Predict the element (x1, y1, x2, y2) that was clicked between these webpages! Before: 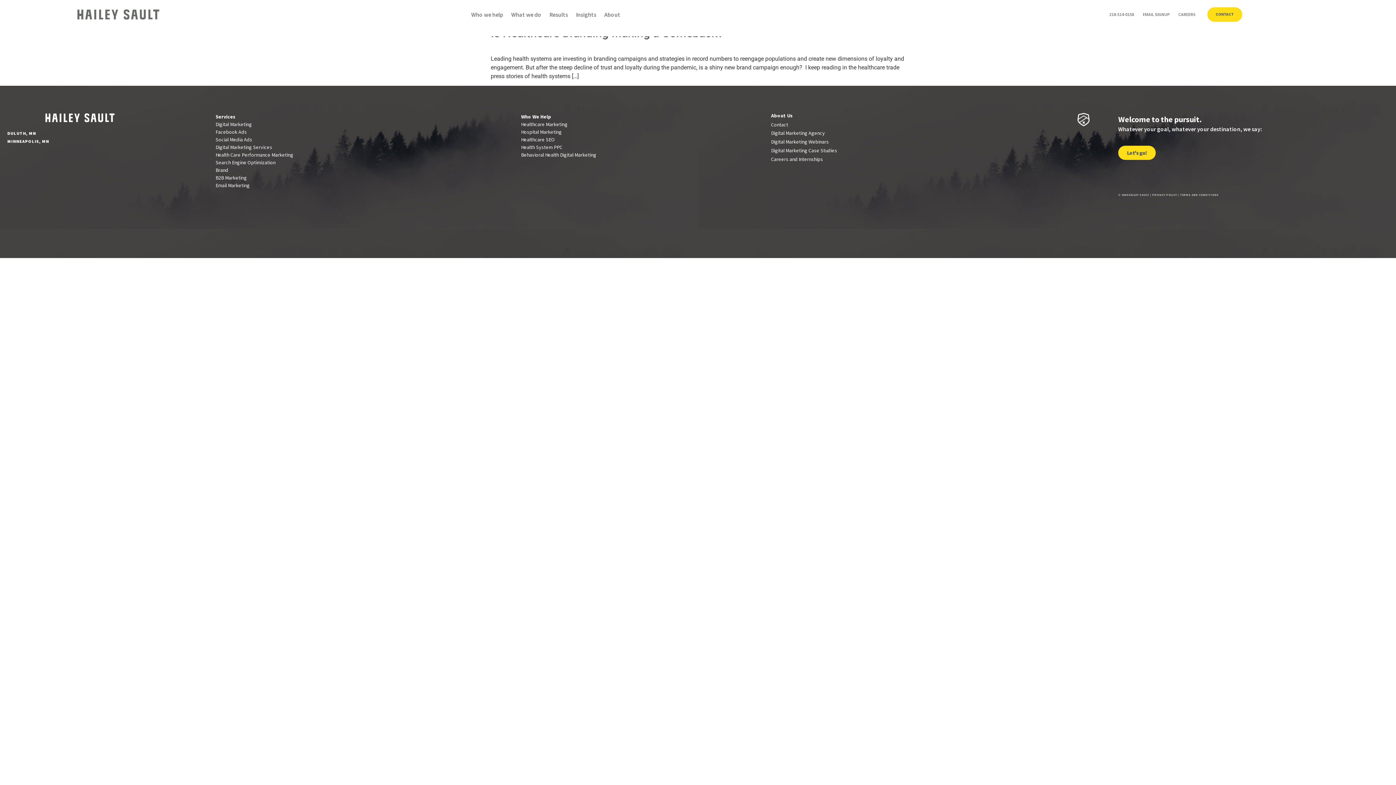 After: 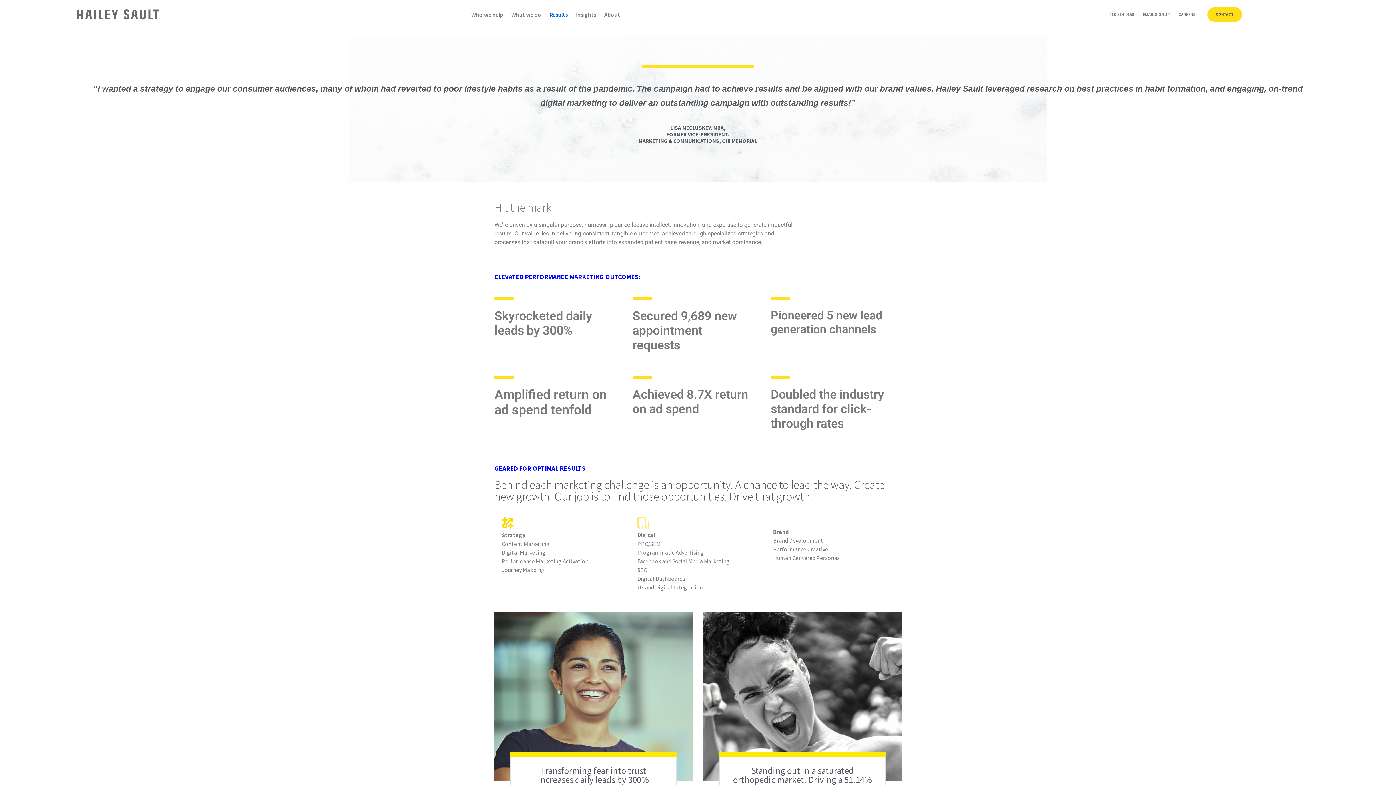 Action: bbox: (771, 147, 837, 153) label: Digital Marketing Case Studies